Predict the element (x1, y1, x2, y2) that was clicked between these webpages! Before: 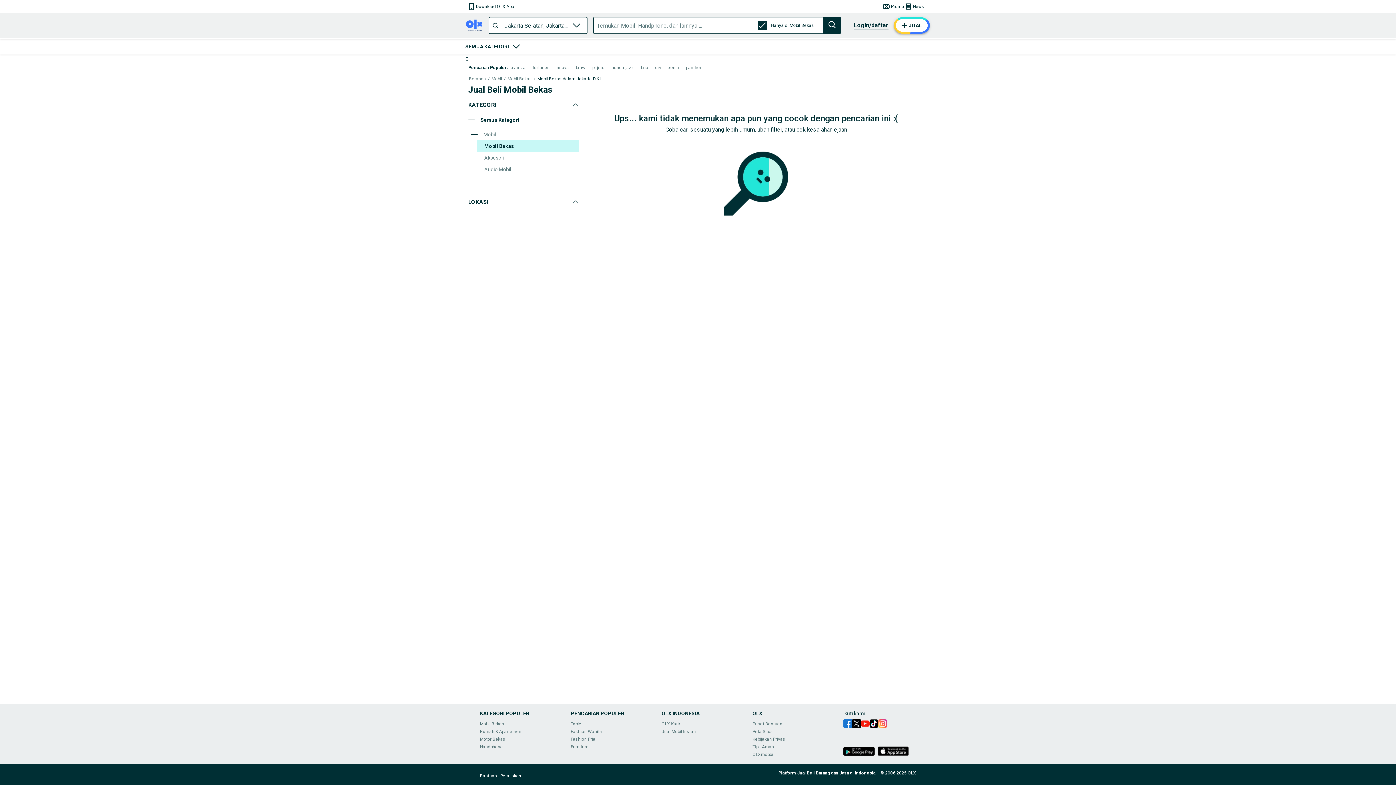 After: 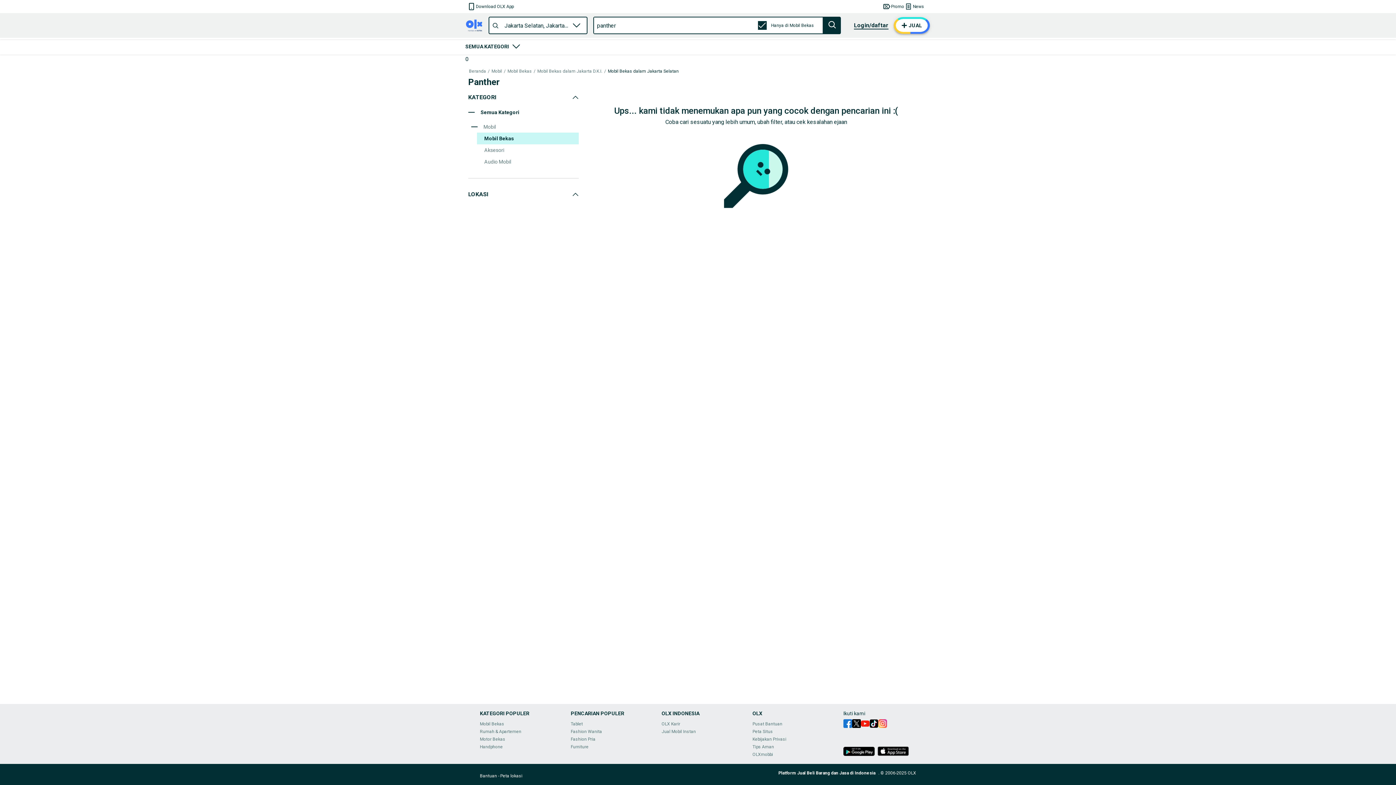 Action: bbox: (686, 65, 701, 70) label: panther